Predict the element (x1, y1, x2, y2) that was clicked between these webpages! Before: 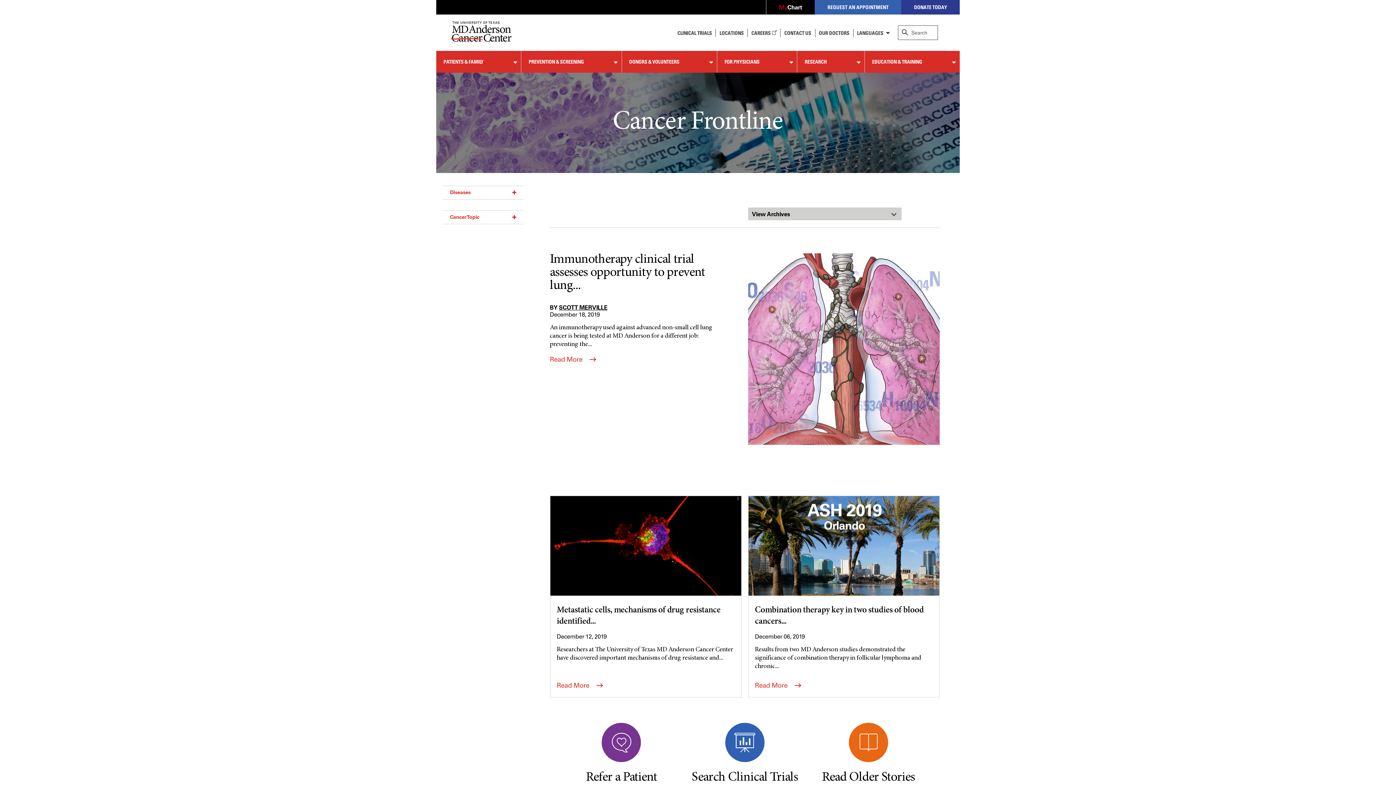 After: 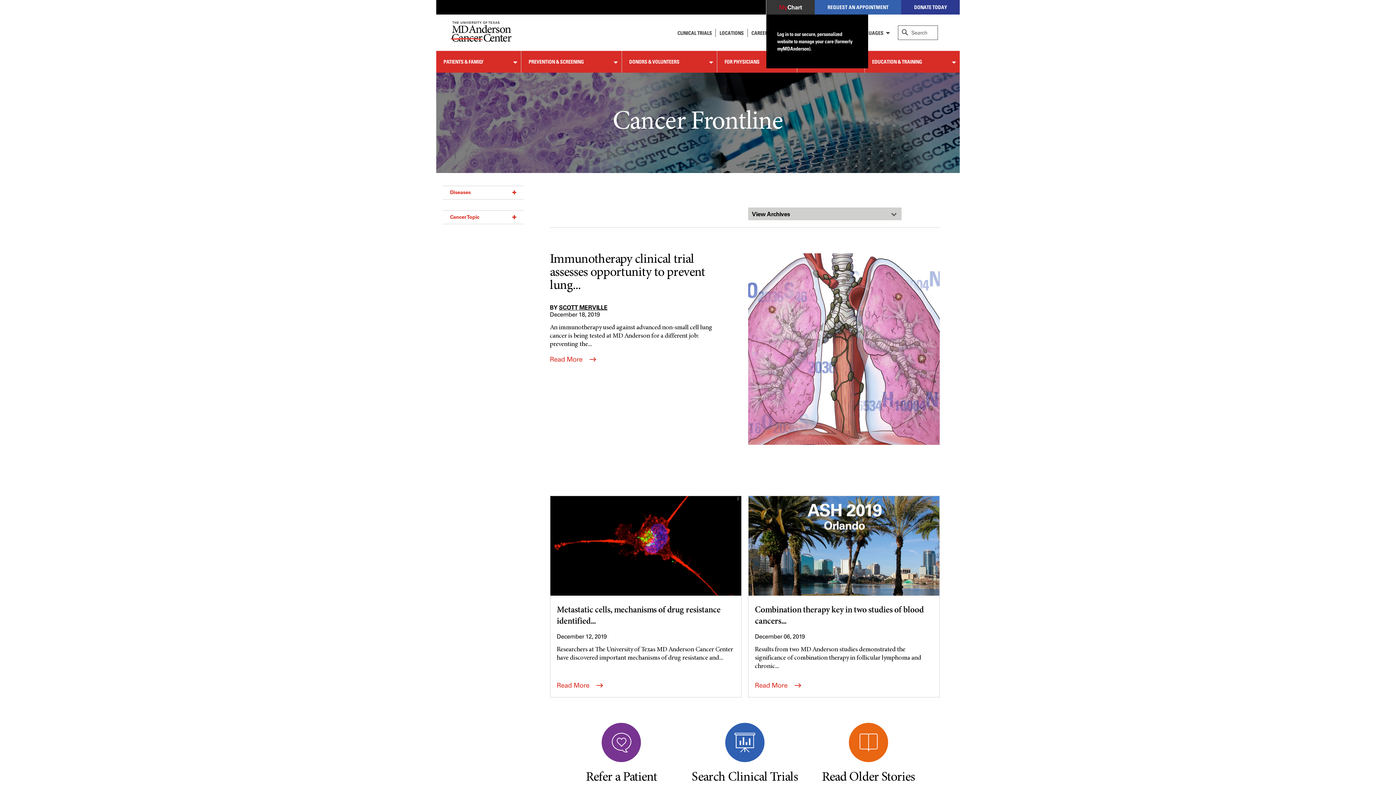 Action: label: MyChart bbox: (766, 0, 815, 14)